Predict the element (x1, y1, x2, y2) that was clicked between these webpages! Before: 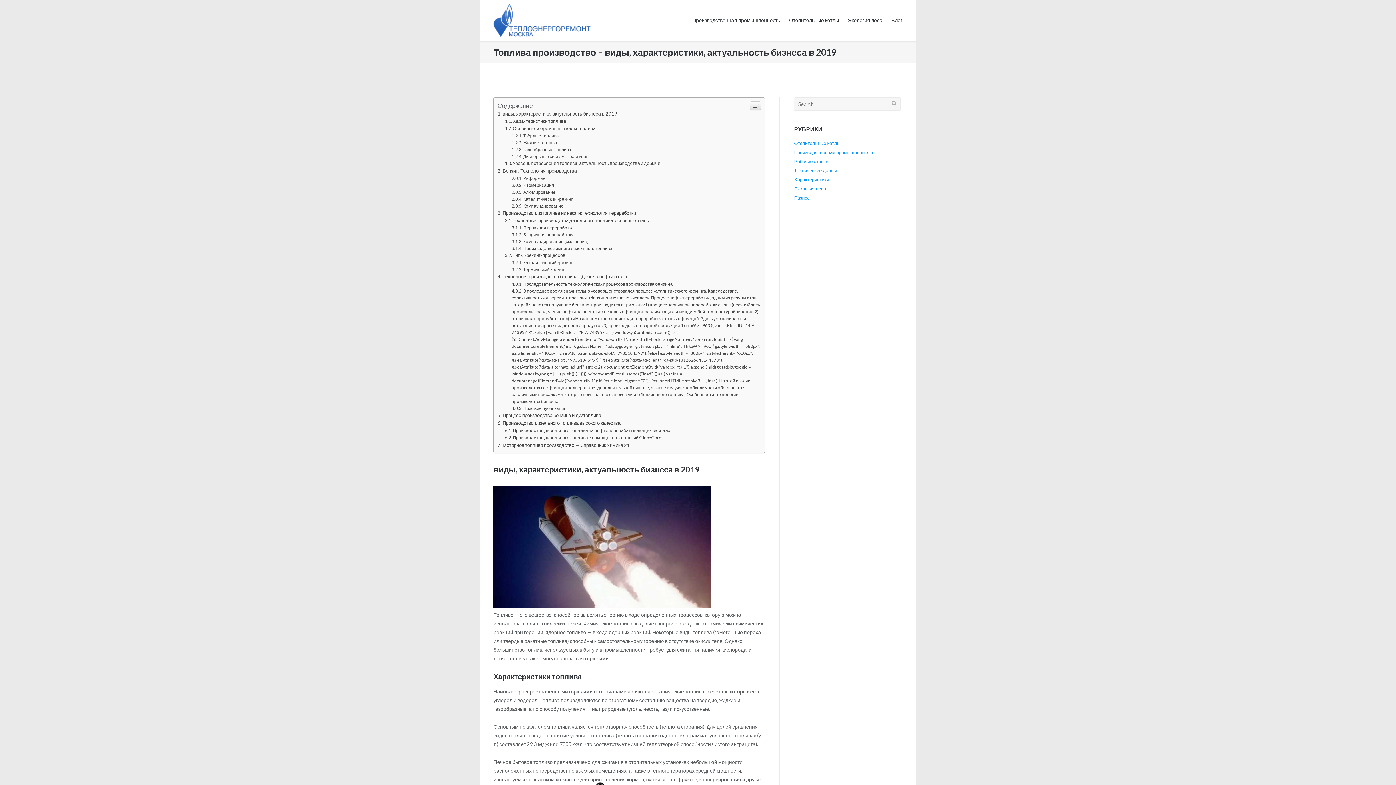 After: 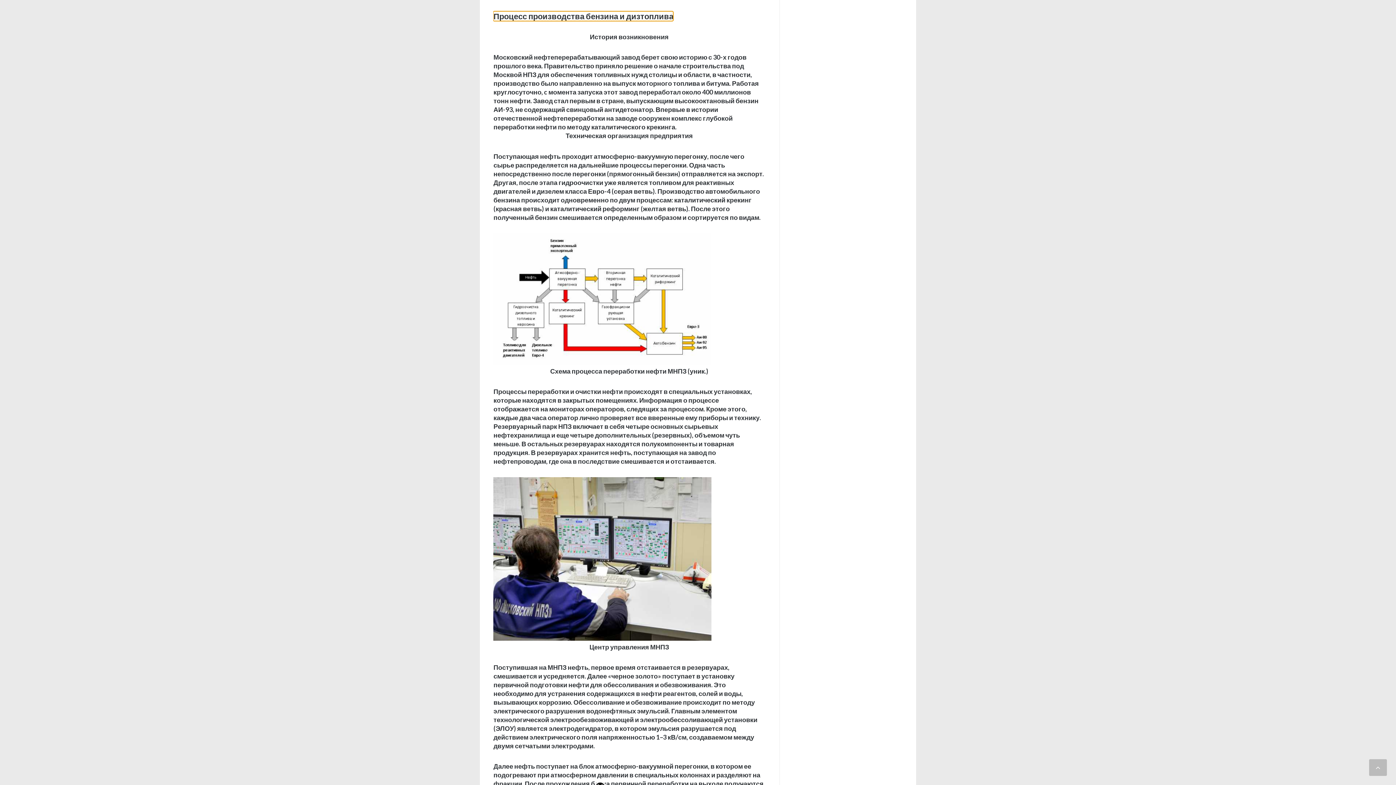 Action: label: Процесс производства бензина и дизтоплива bbox: (497, 551, 601, 557)